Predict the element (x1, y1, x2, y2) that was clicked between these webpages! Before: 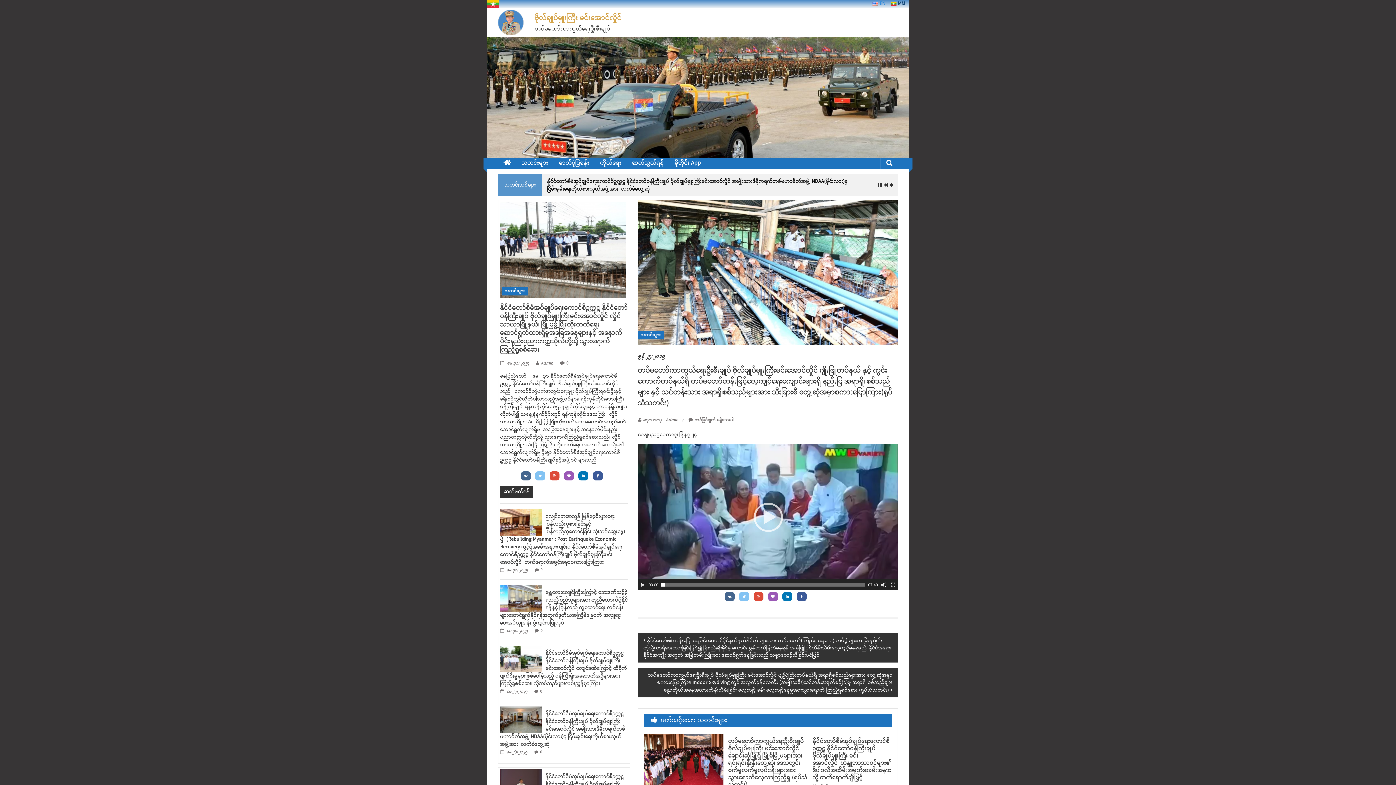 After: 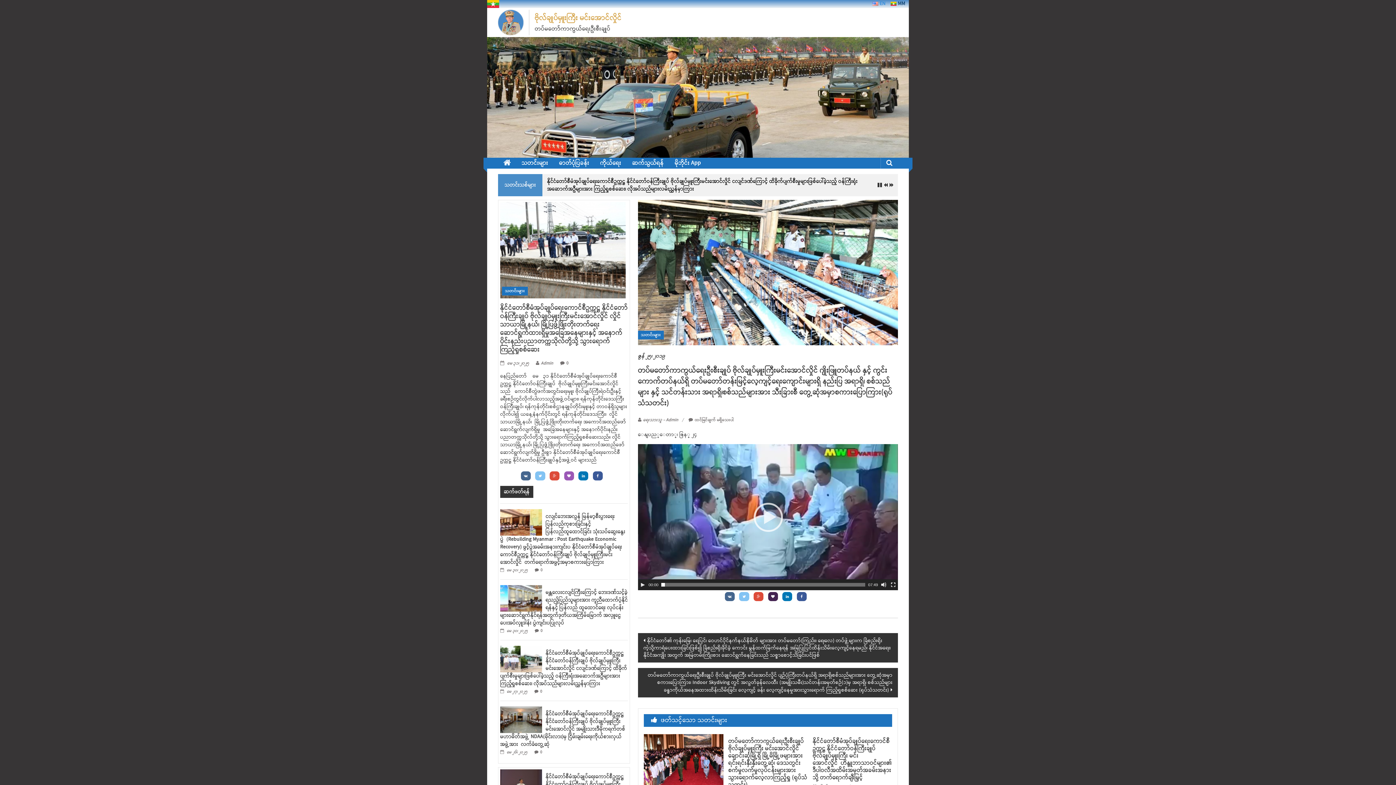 Action: bbox: (768, 592, 778, 601)